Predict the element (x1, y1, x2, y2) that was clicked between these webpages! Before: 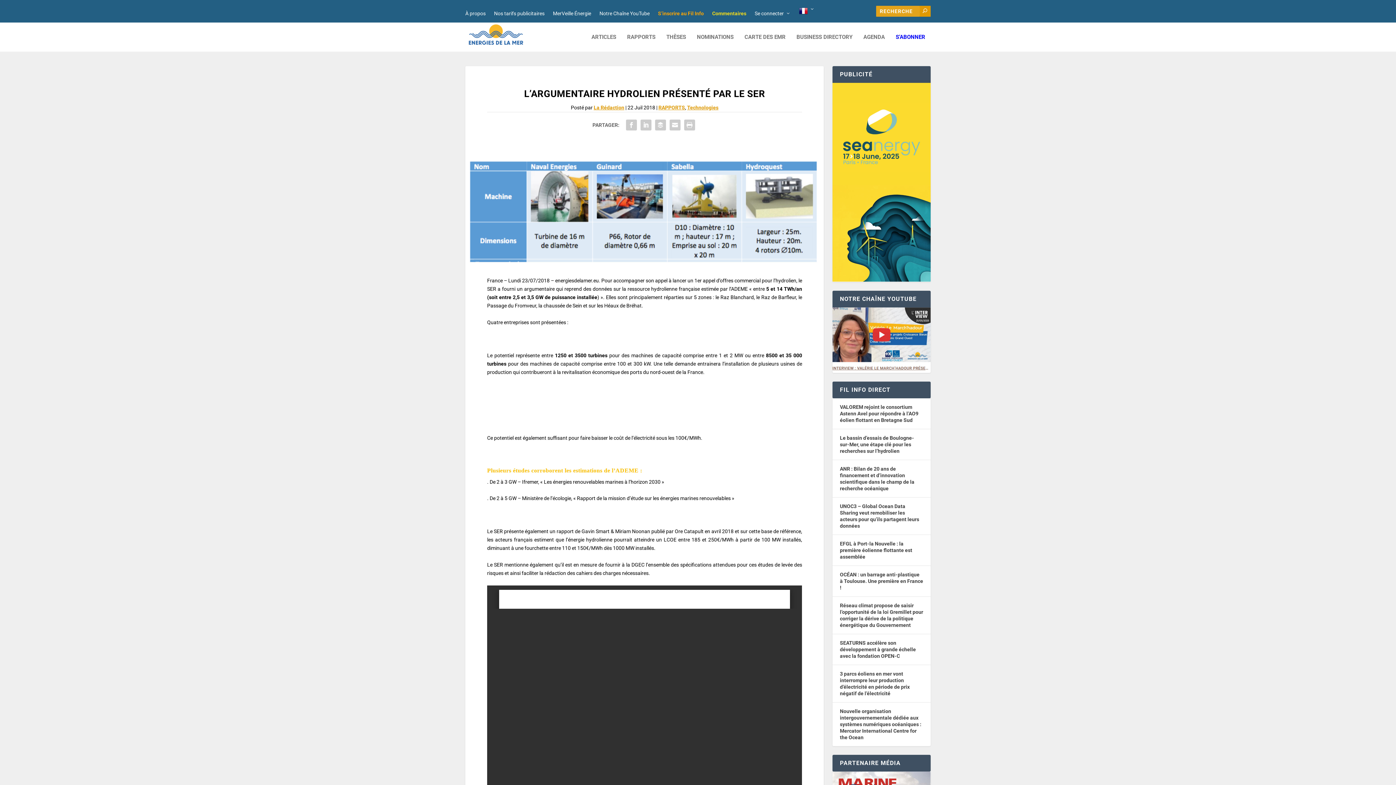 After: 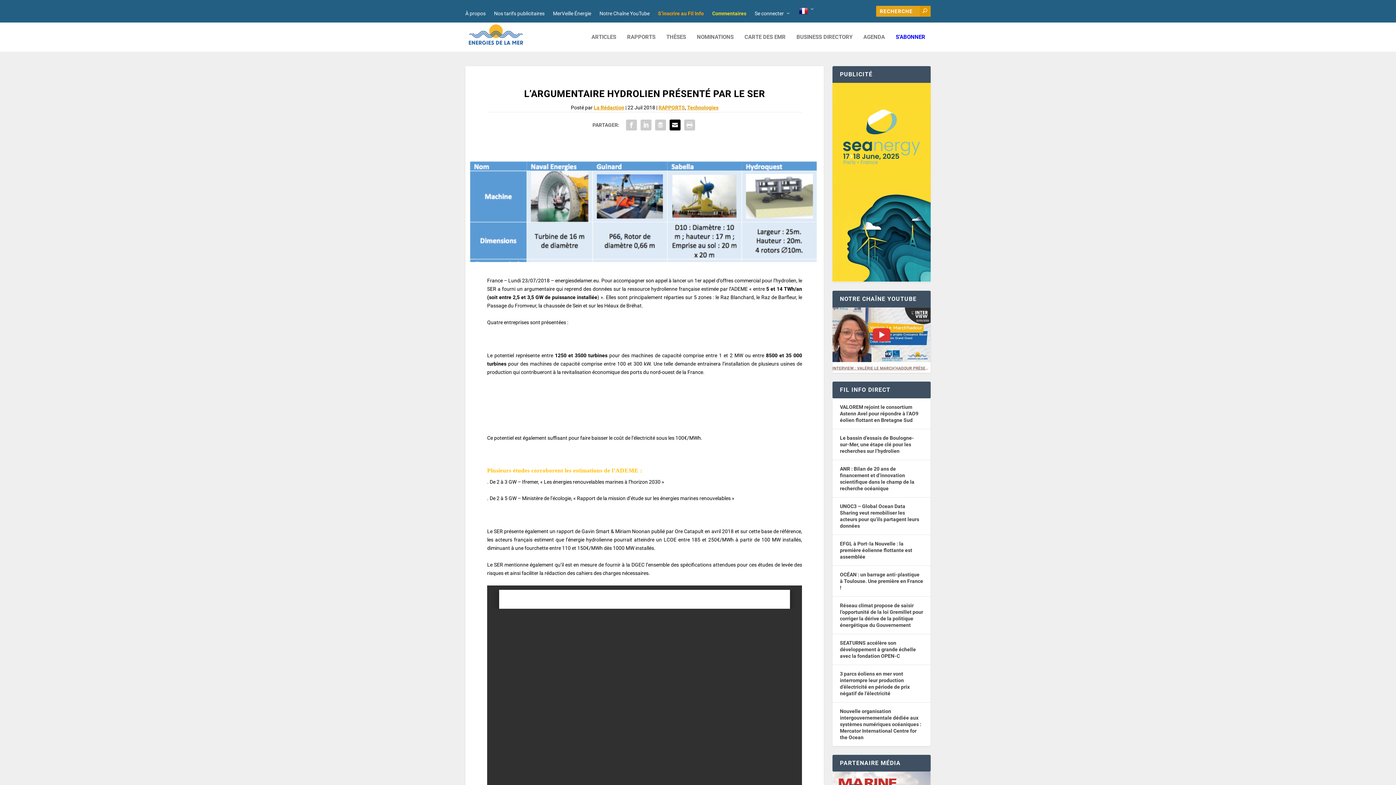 Action: bbox: (667, 117, 682, 132)